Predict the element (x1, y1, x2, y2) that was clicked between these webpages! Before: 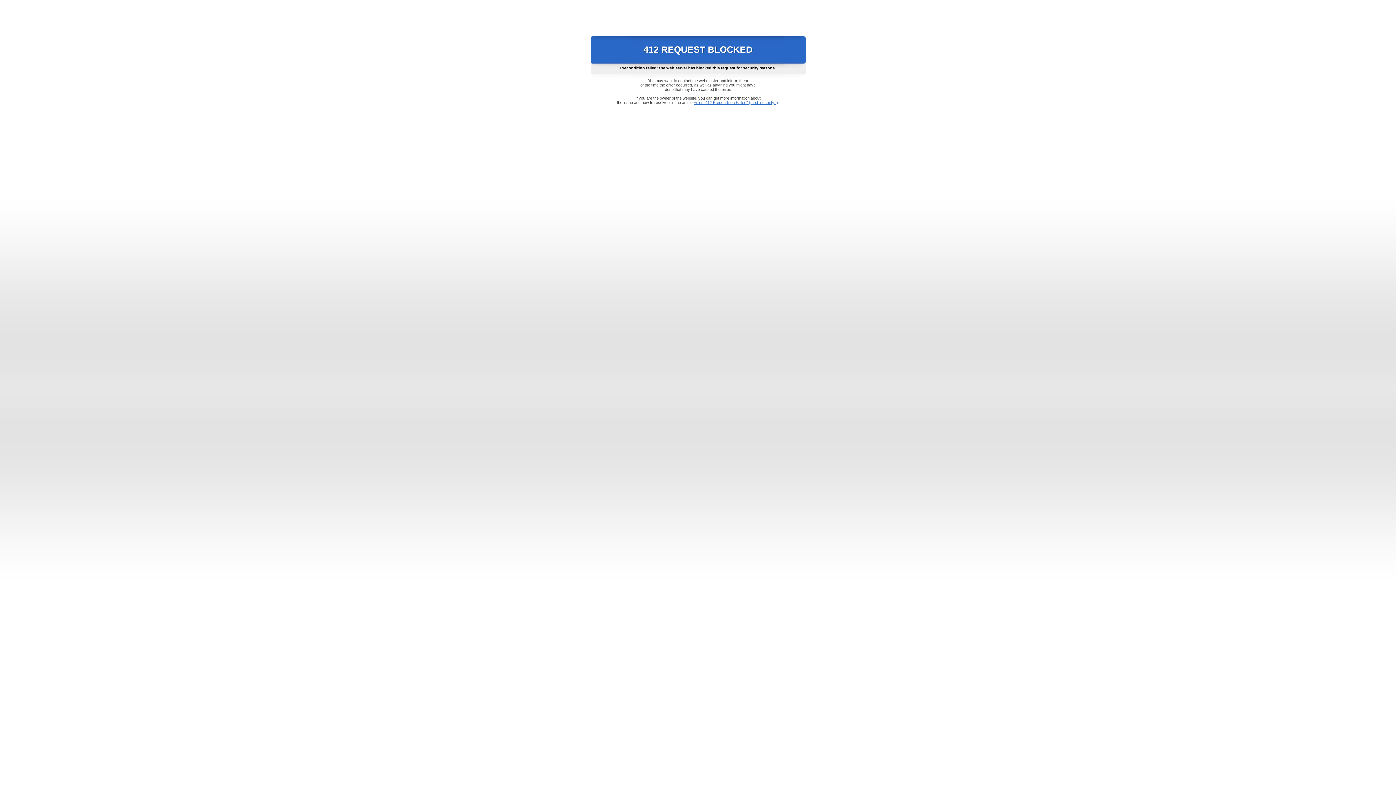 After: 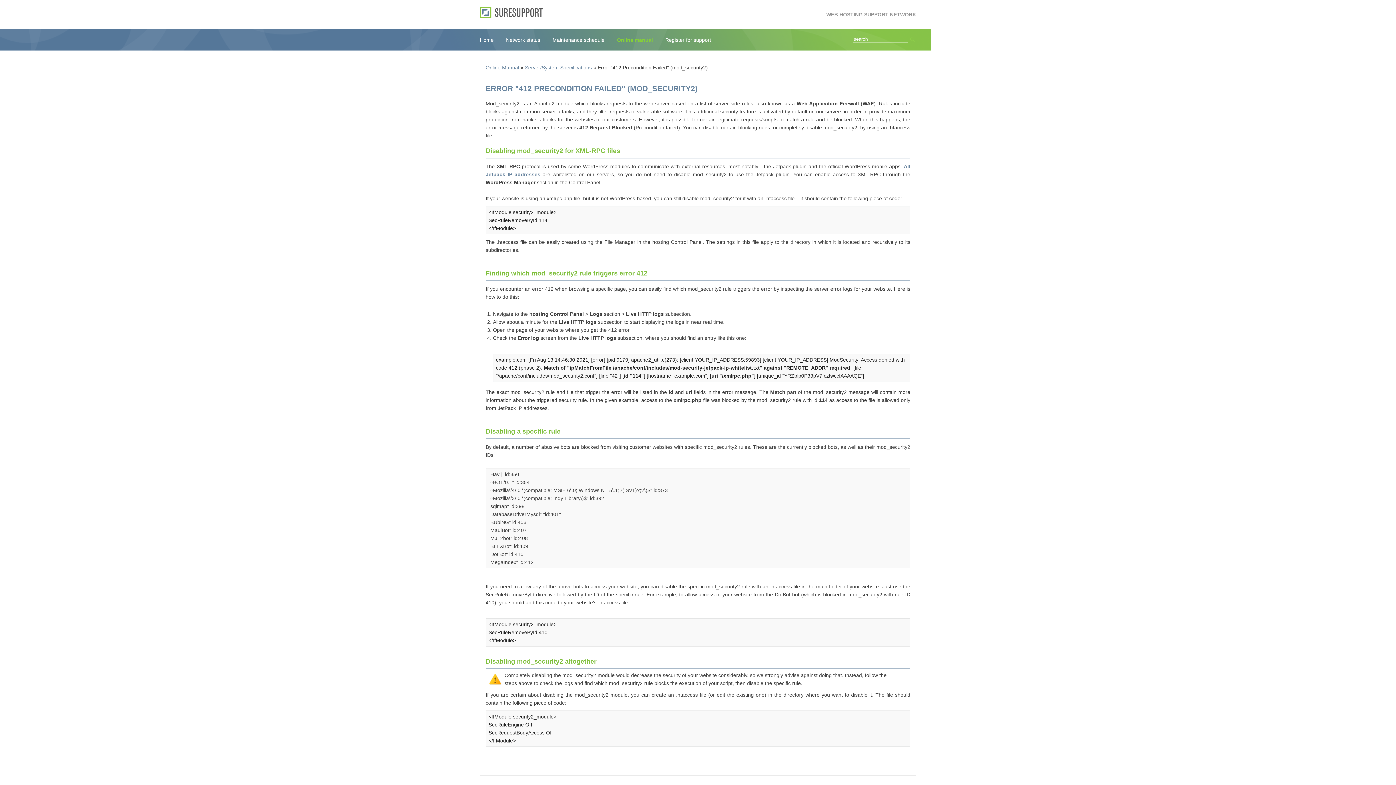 Action: label: Error "412 Precondition Failed" (mod_security2) bbox: (693, 100, 778, 104)